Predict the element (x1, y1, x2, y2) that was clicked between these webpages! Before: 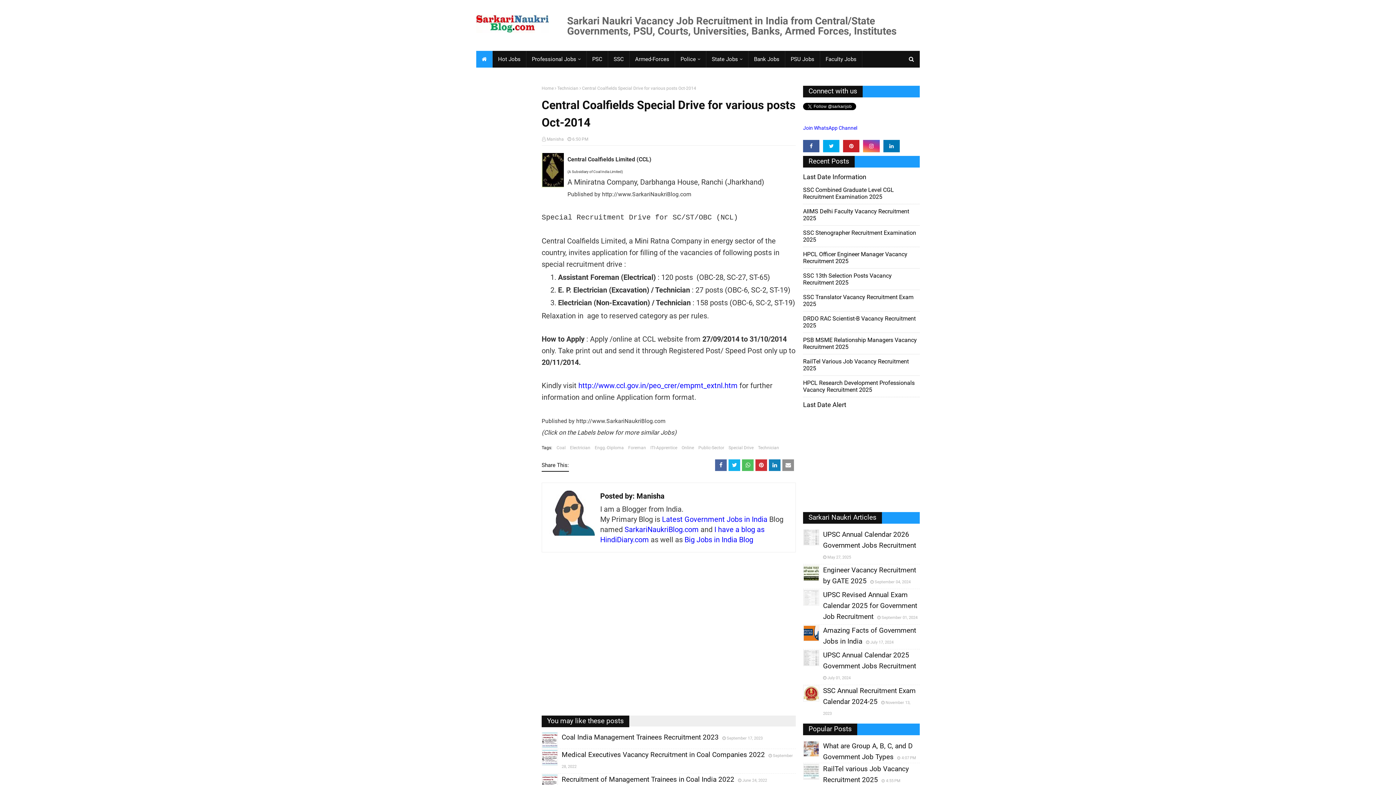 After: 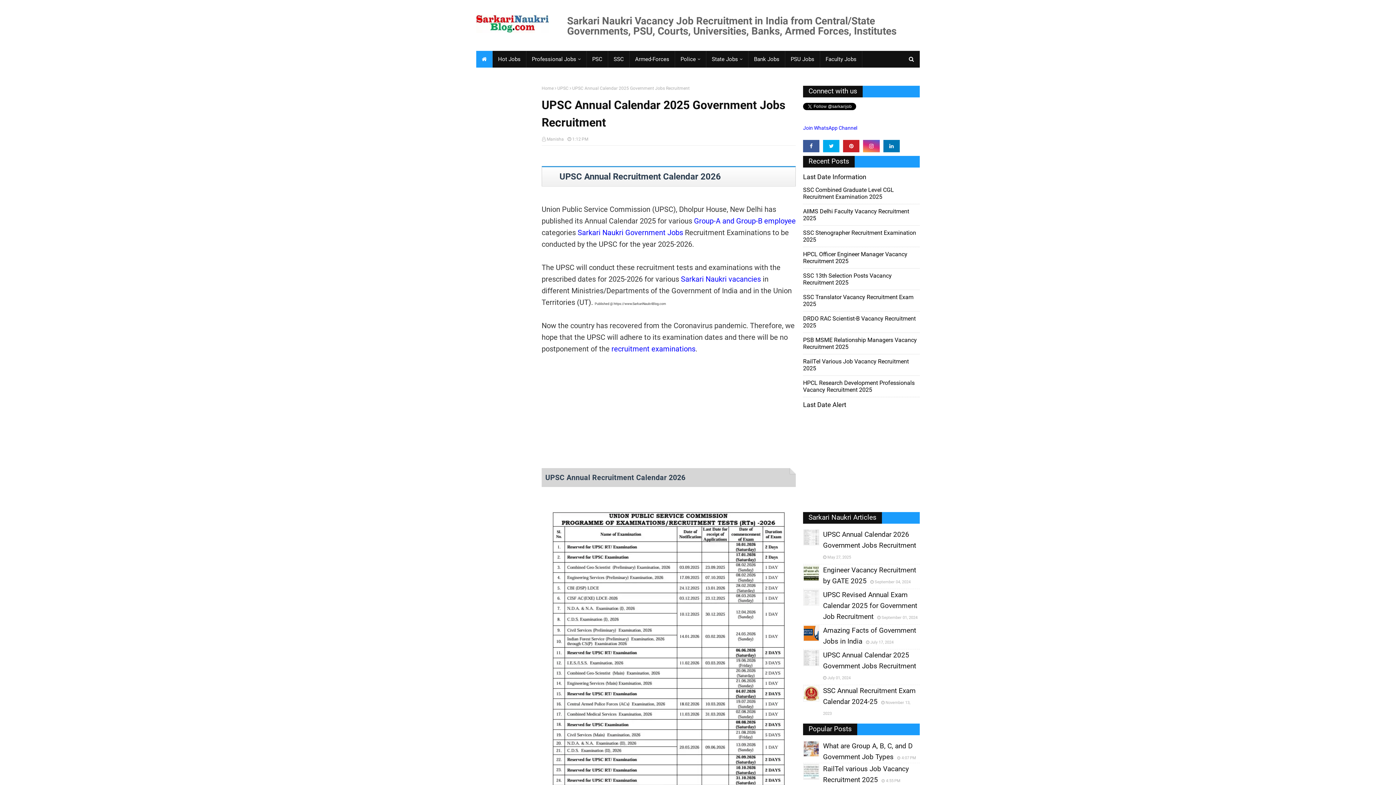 Action: label: ,
, bbox: (803, 650, 819, 666)